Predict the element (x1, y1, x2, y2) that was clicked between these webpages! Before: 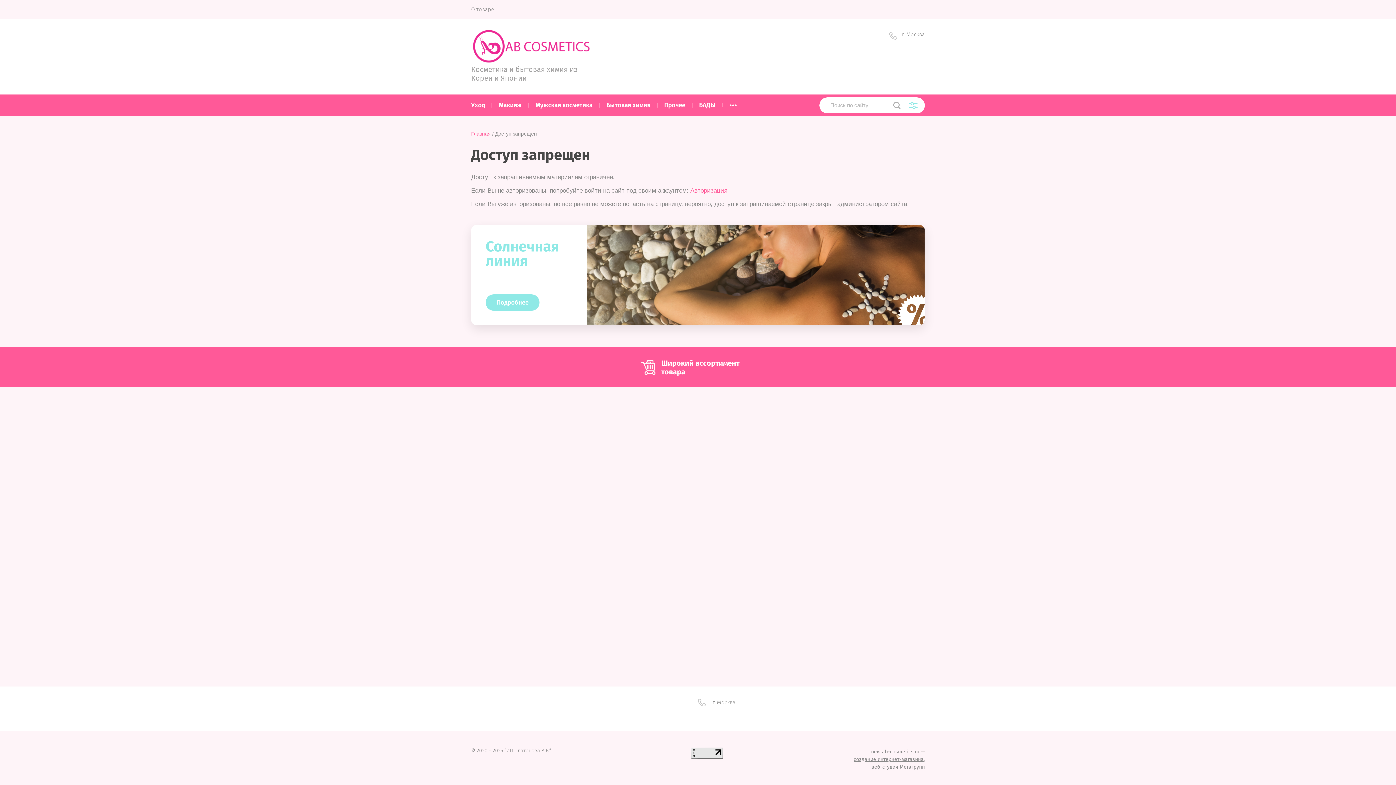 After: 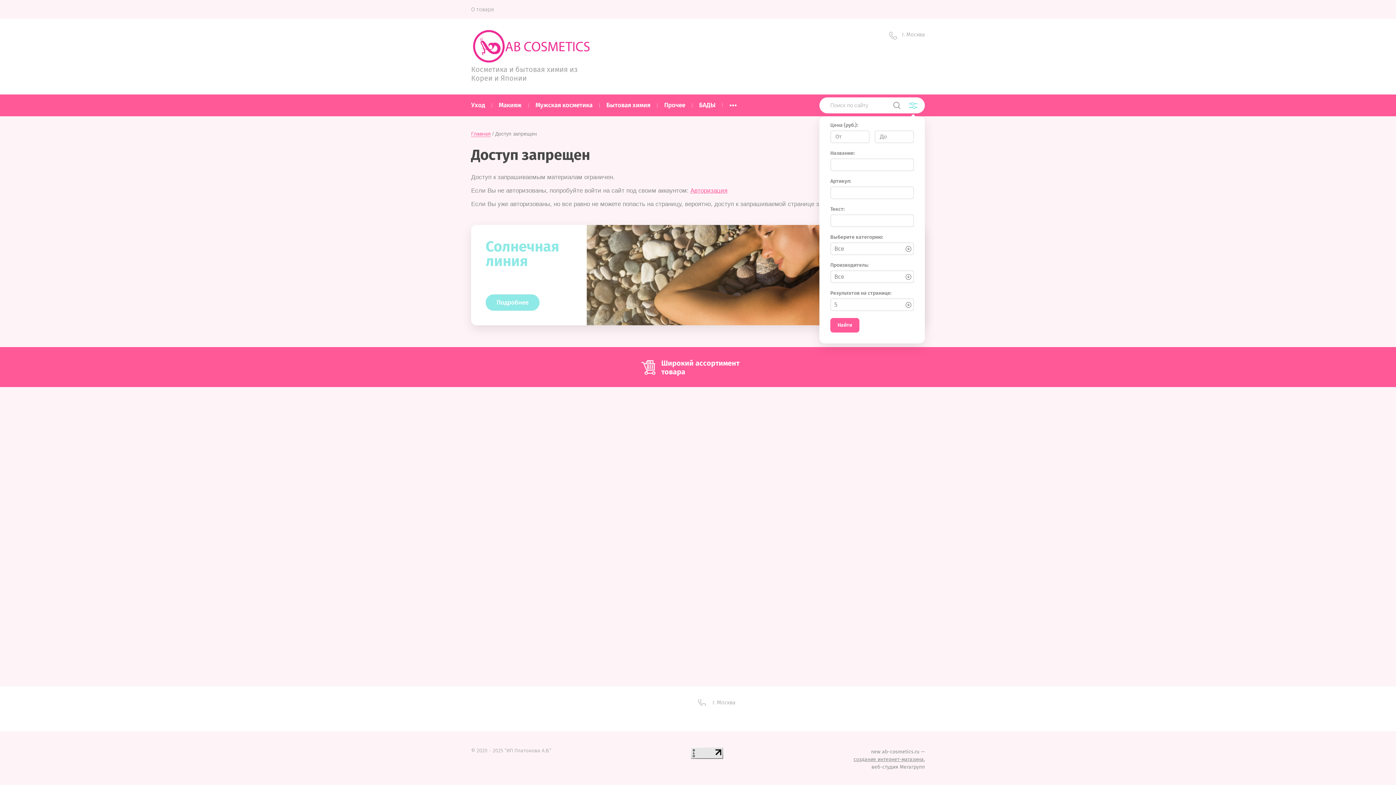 Action: bbox: (906, 97, 920, 113)